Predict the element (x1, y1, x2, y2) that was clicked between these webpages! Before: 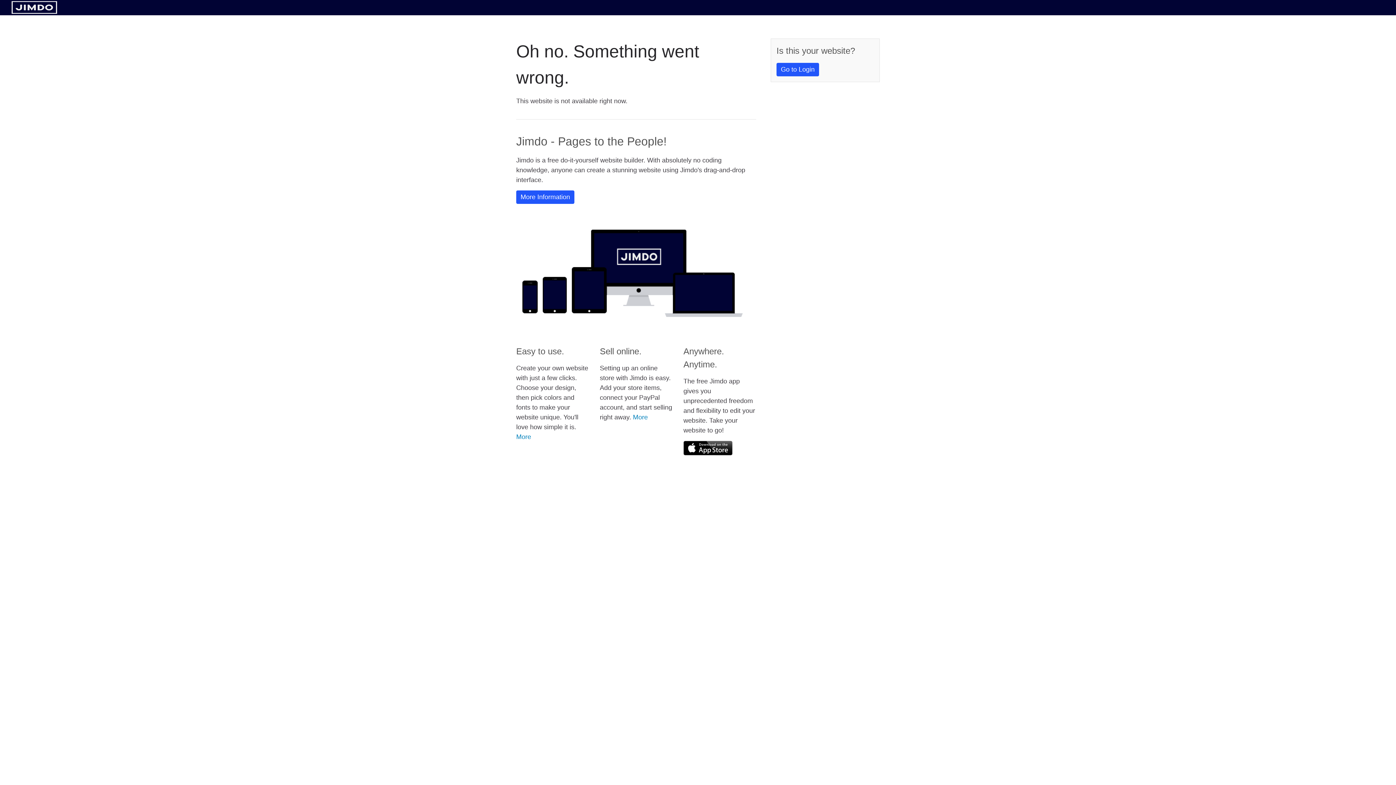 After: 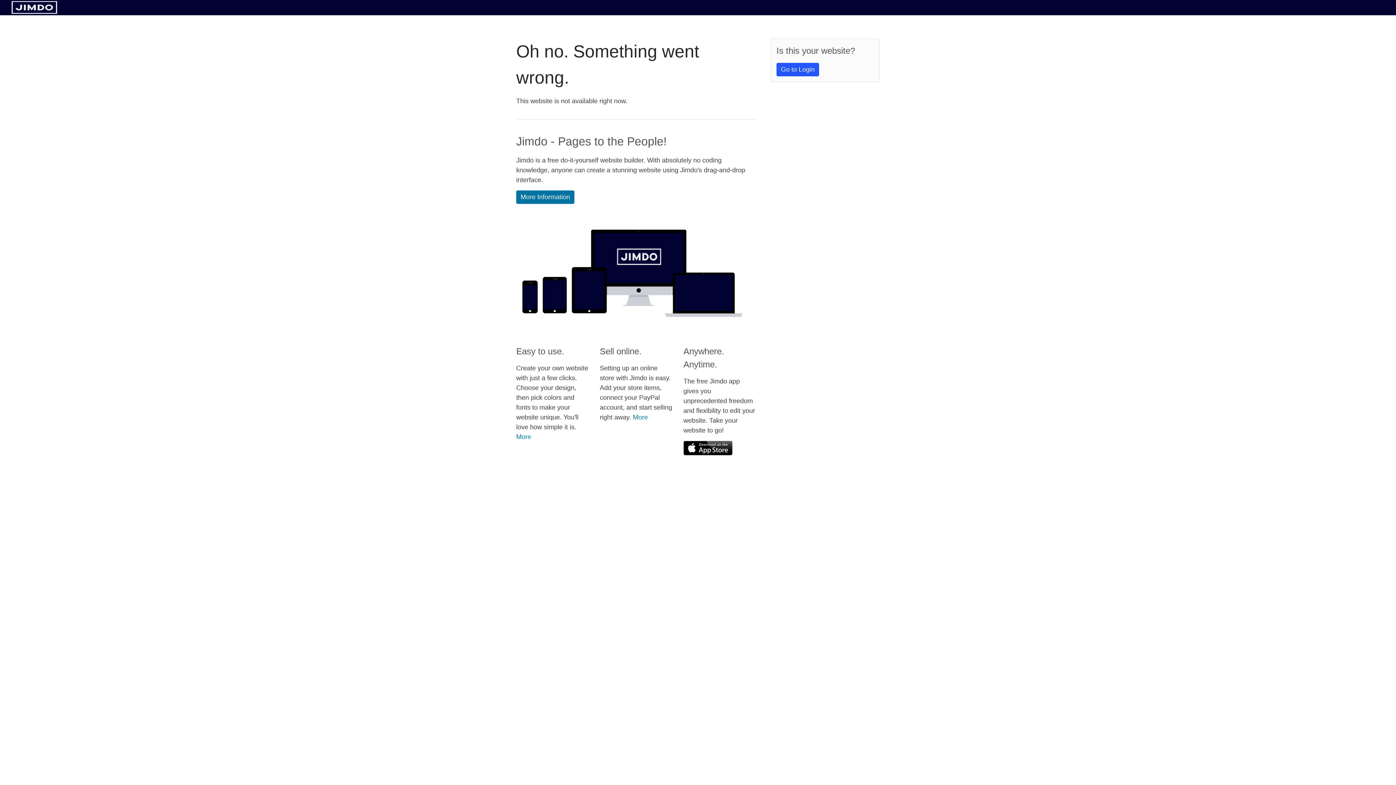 Action: bbox: (516, 190, 574, 204) label: More Information